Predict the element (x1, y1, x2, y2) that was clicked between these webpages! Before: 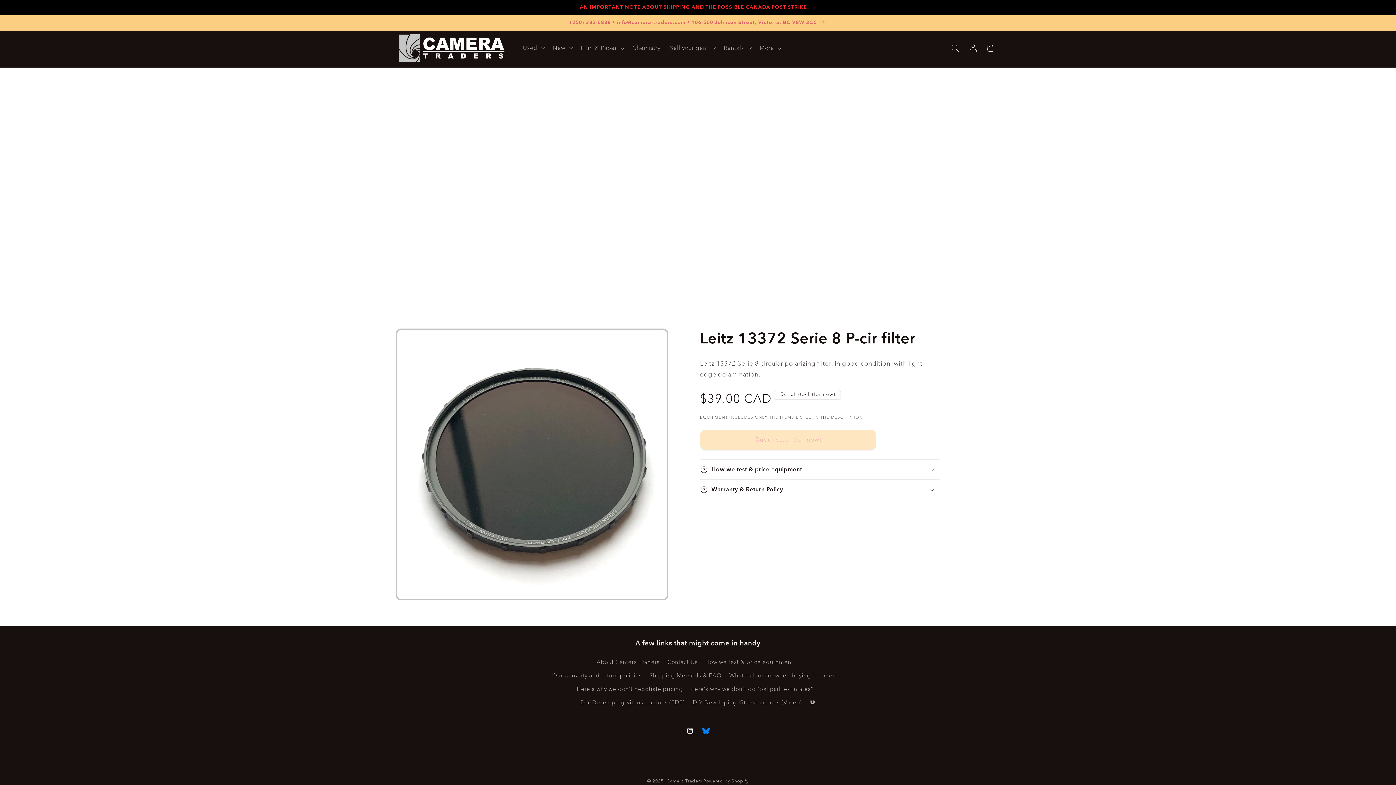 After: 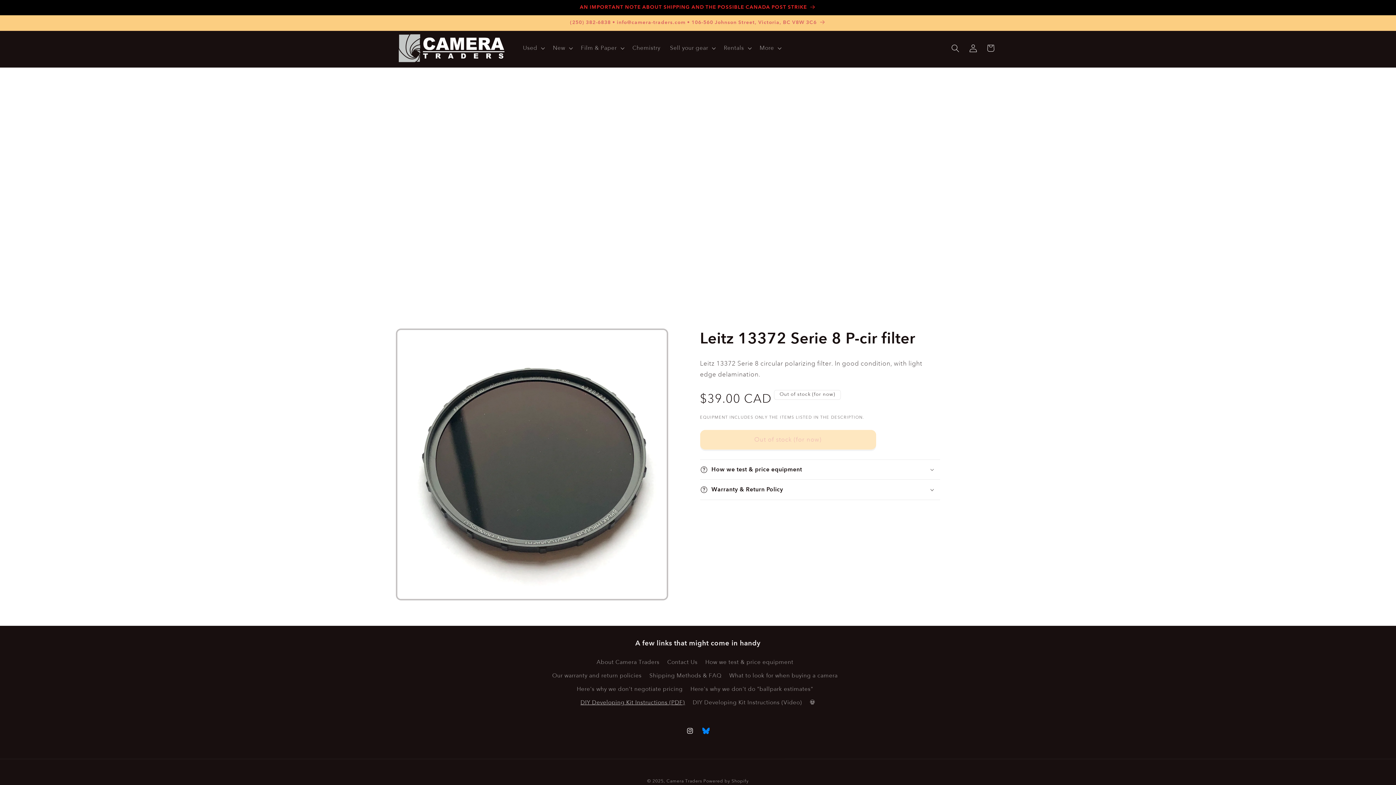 Action: bbox: (580, 696, 685, 709) label: DIY Developing Kit Instructions (PDF)